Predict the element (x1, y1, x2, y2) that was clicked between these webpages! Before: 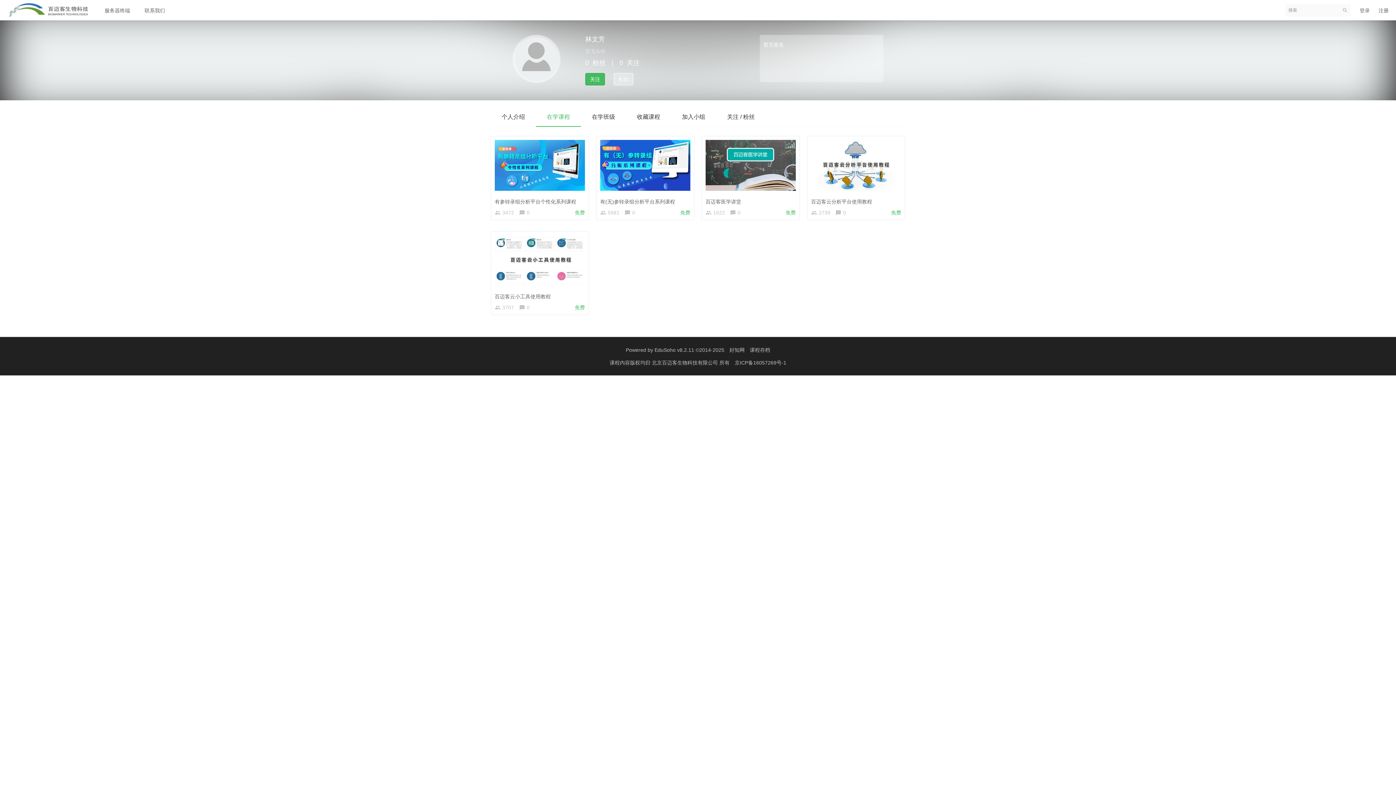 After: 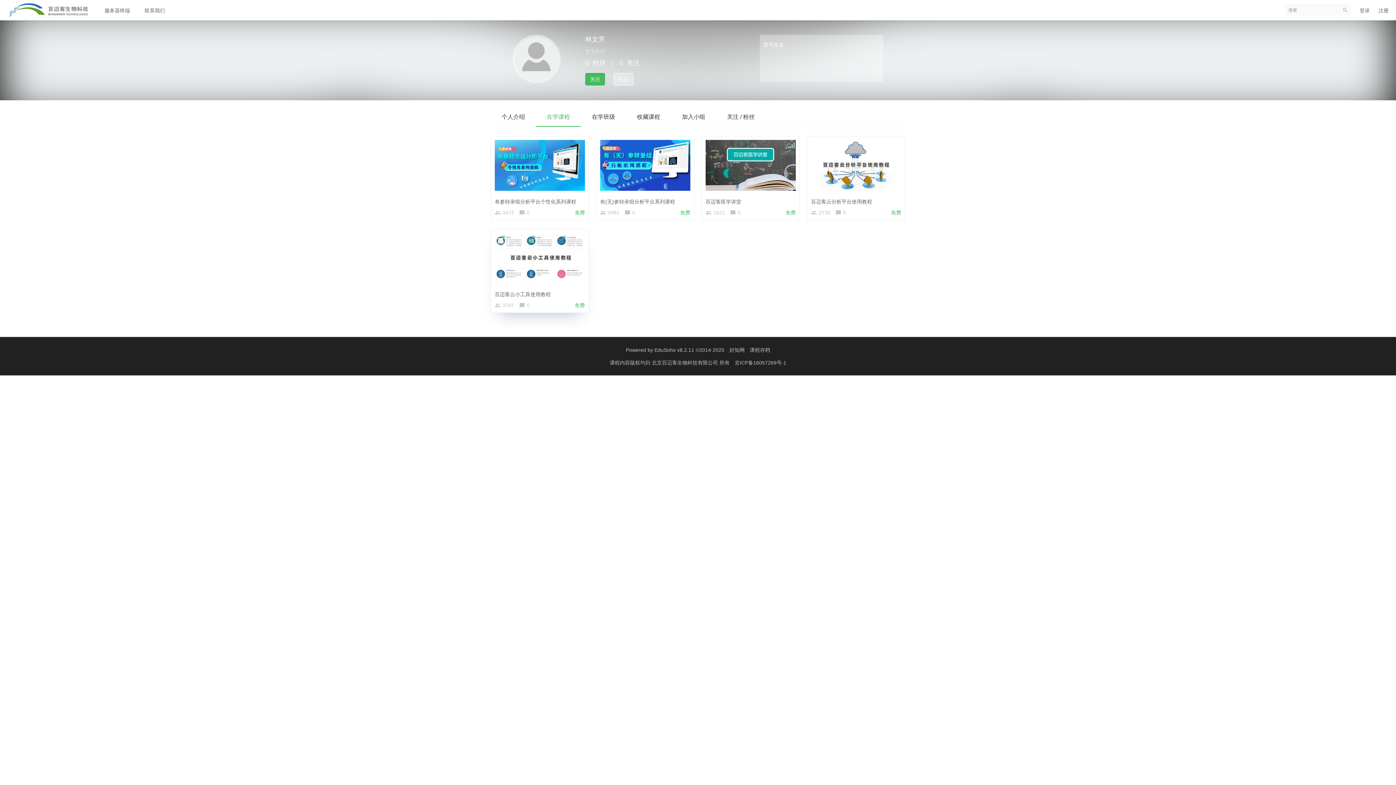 Action: bbox: (491, 231, 588, 289)